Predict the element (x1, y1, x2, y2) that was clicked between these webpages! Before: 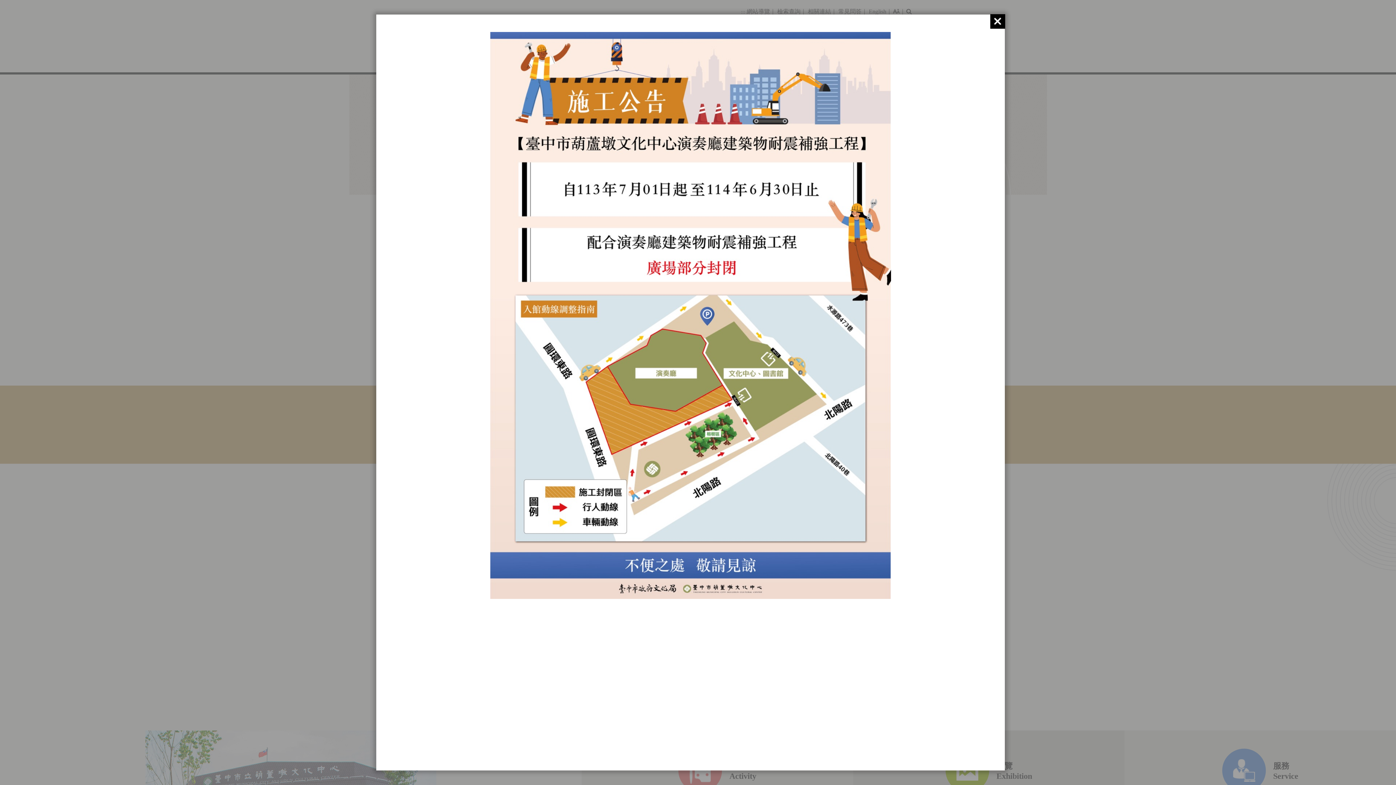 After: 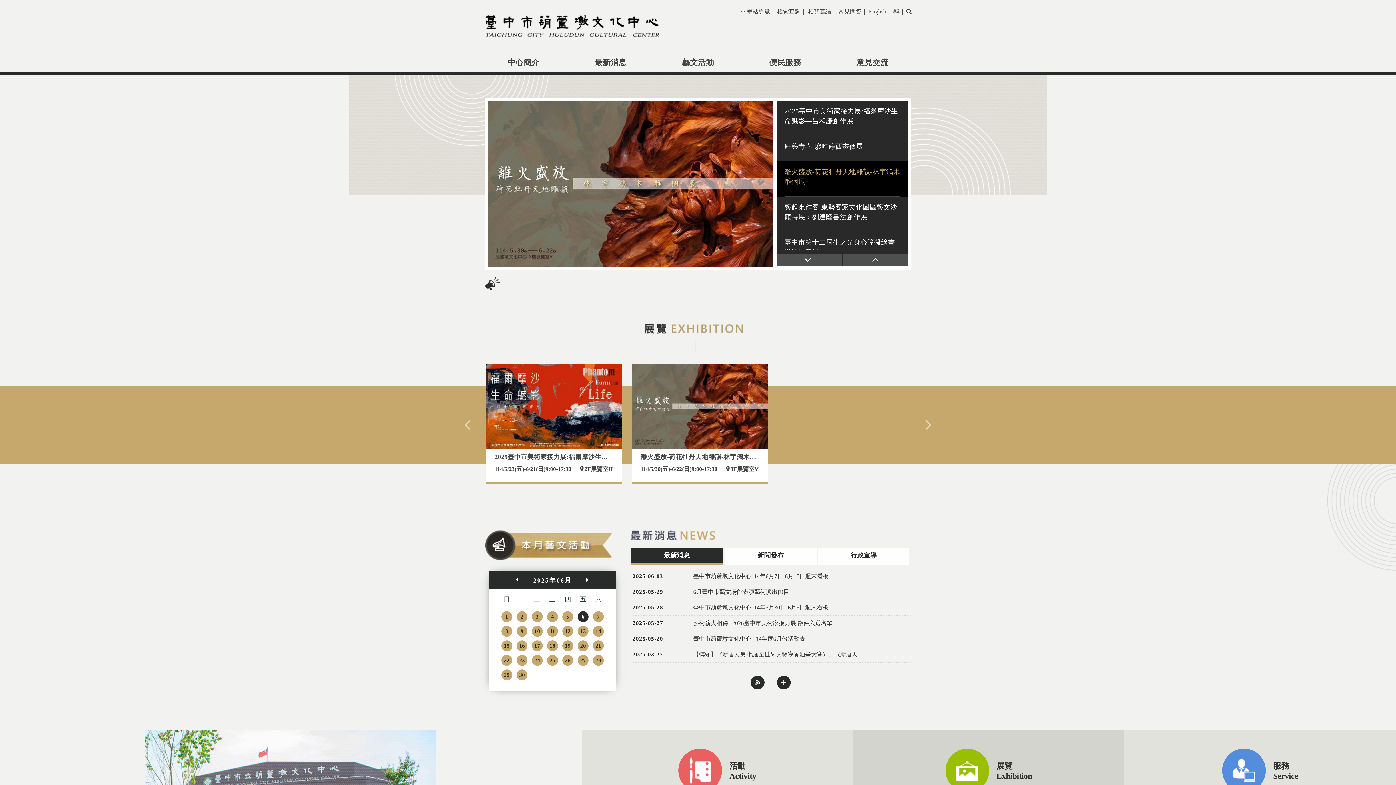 Action: bbox: (990, 14, 1005, 28)